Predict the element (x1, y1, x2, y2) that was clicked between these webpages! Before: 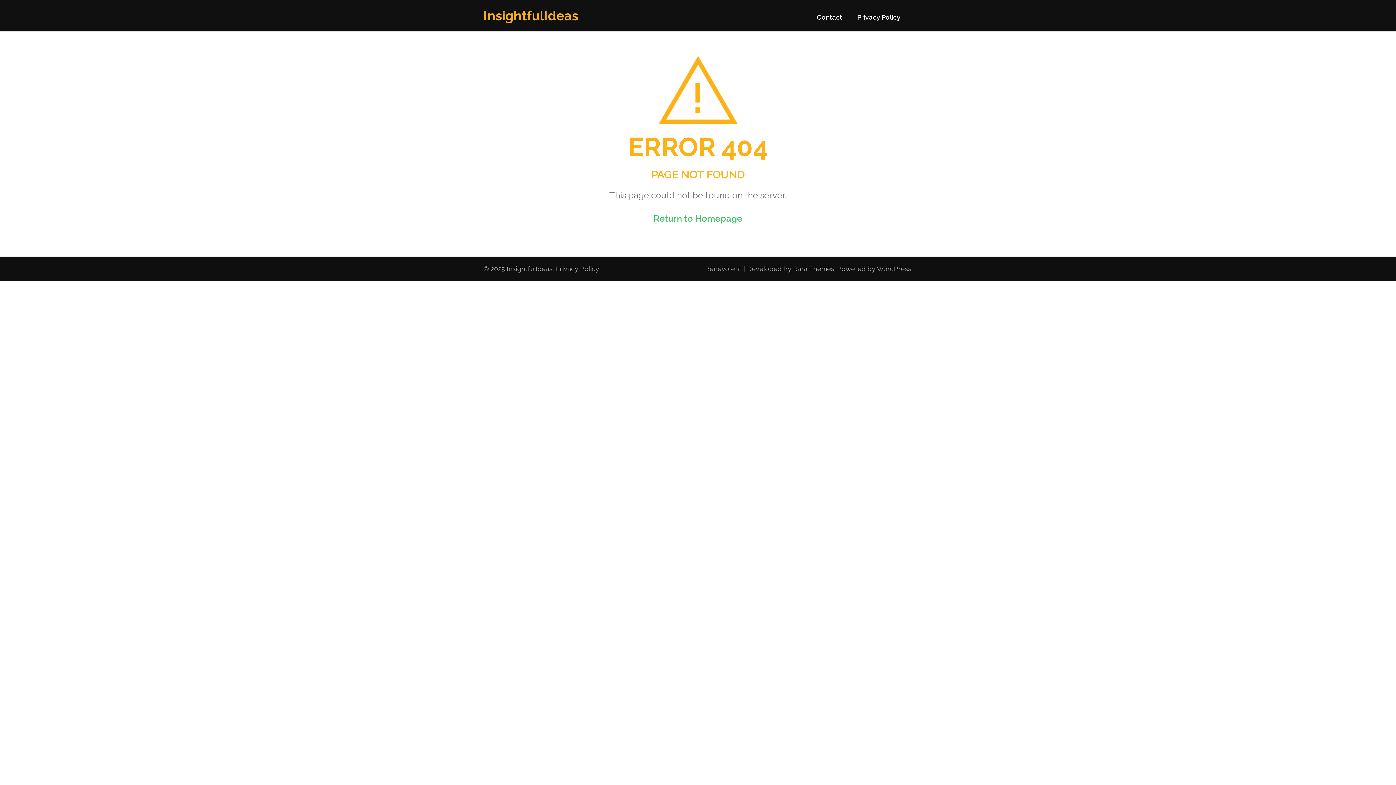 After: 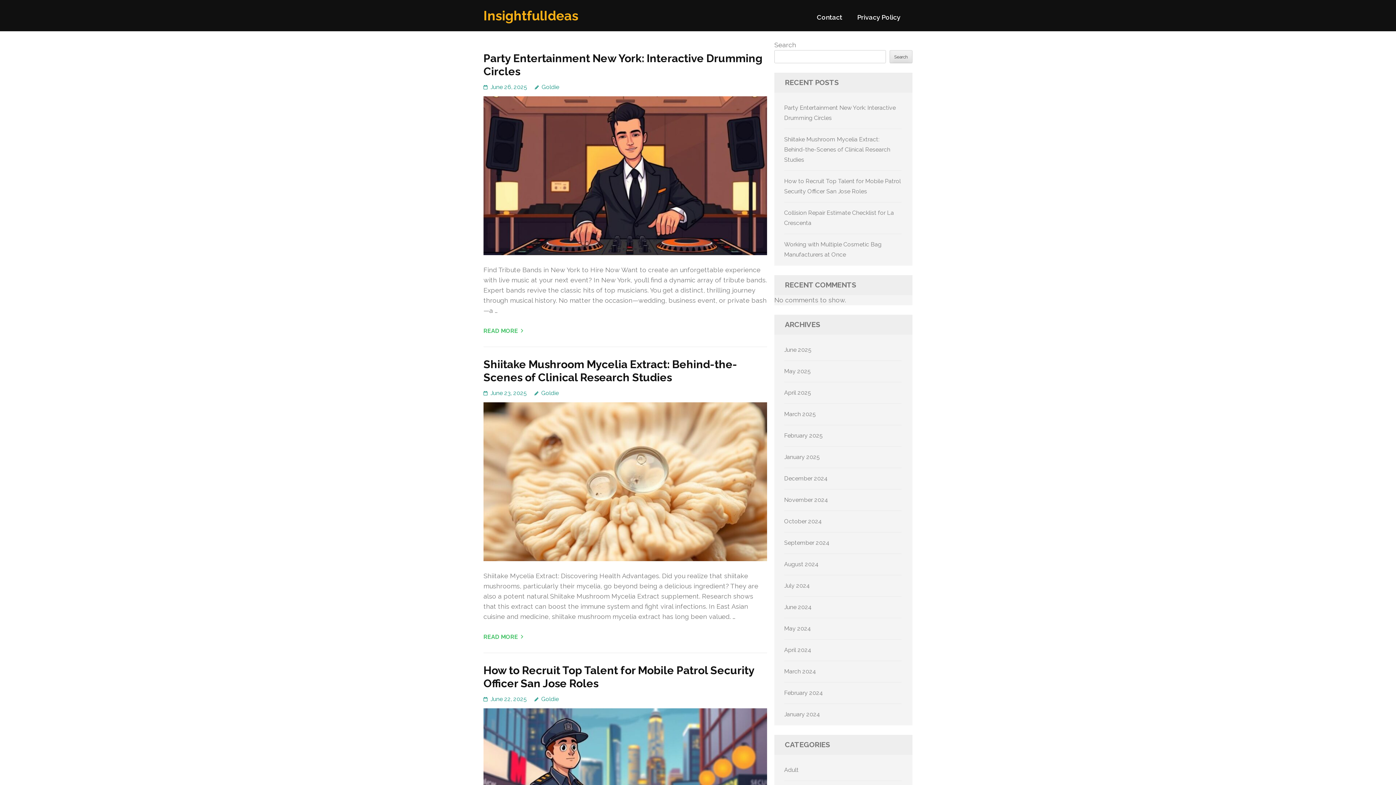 Action: label: Return to Homepage bbox: (653, 213, 742, 223)